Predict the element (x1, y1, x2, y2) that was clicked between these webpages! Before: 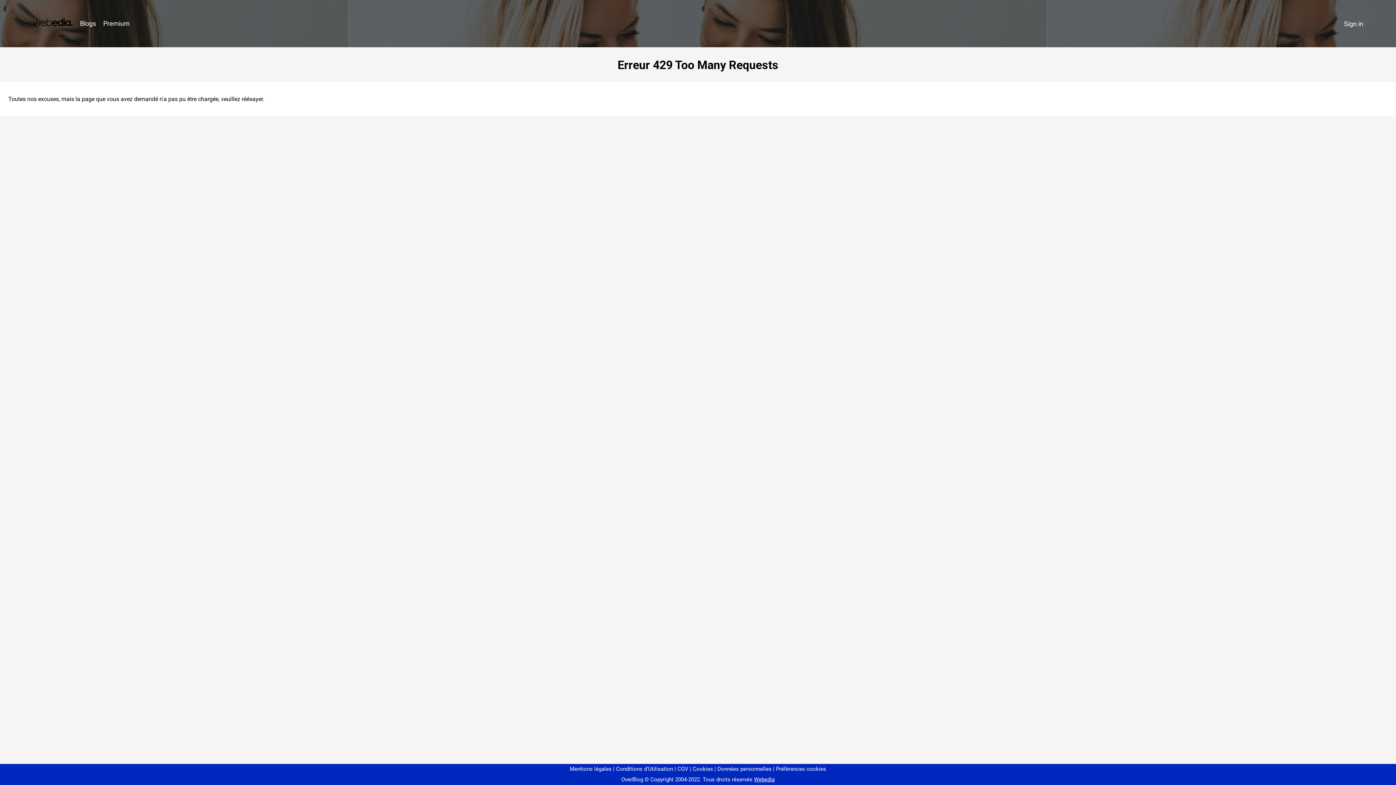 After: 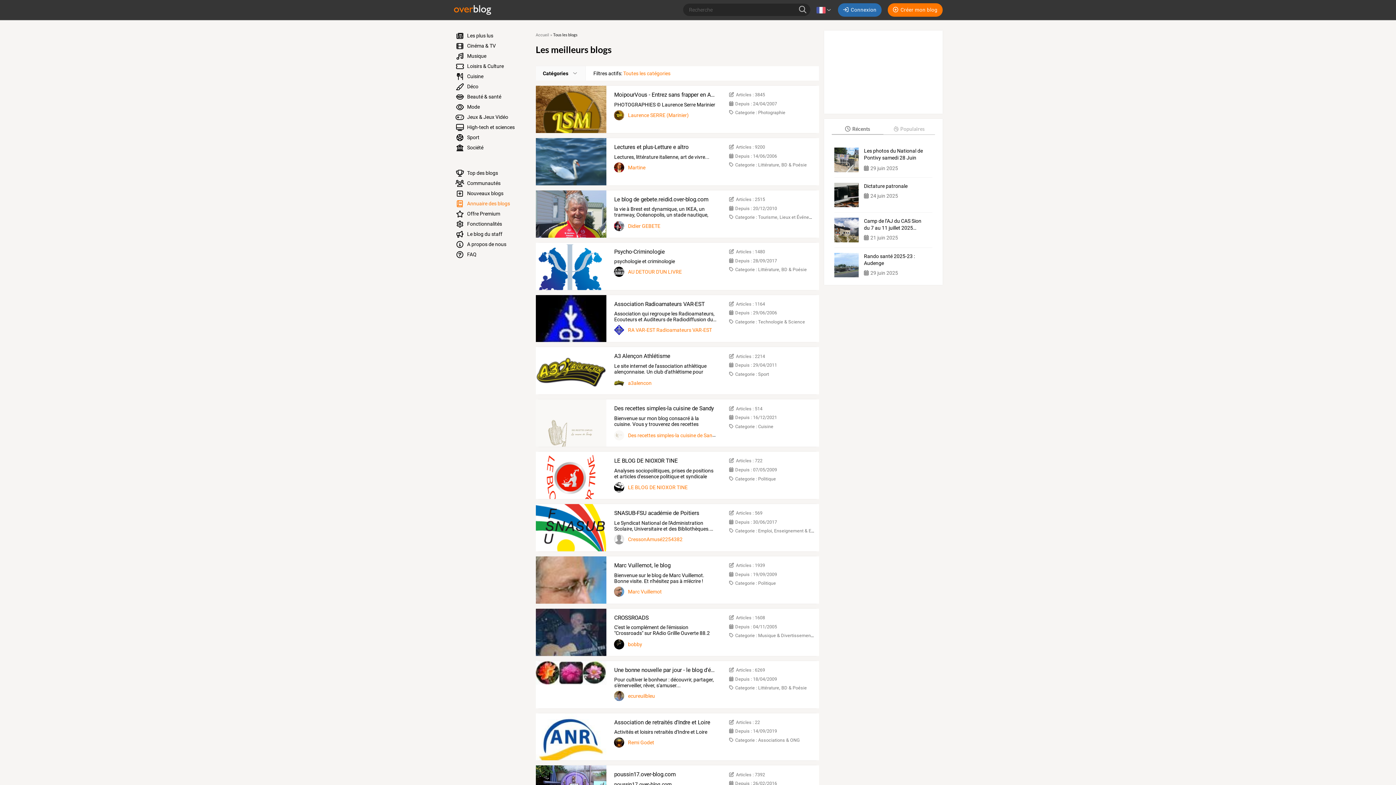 Action: bbox: (76, 16, 99, 31) label: Blogs